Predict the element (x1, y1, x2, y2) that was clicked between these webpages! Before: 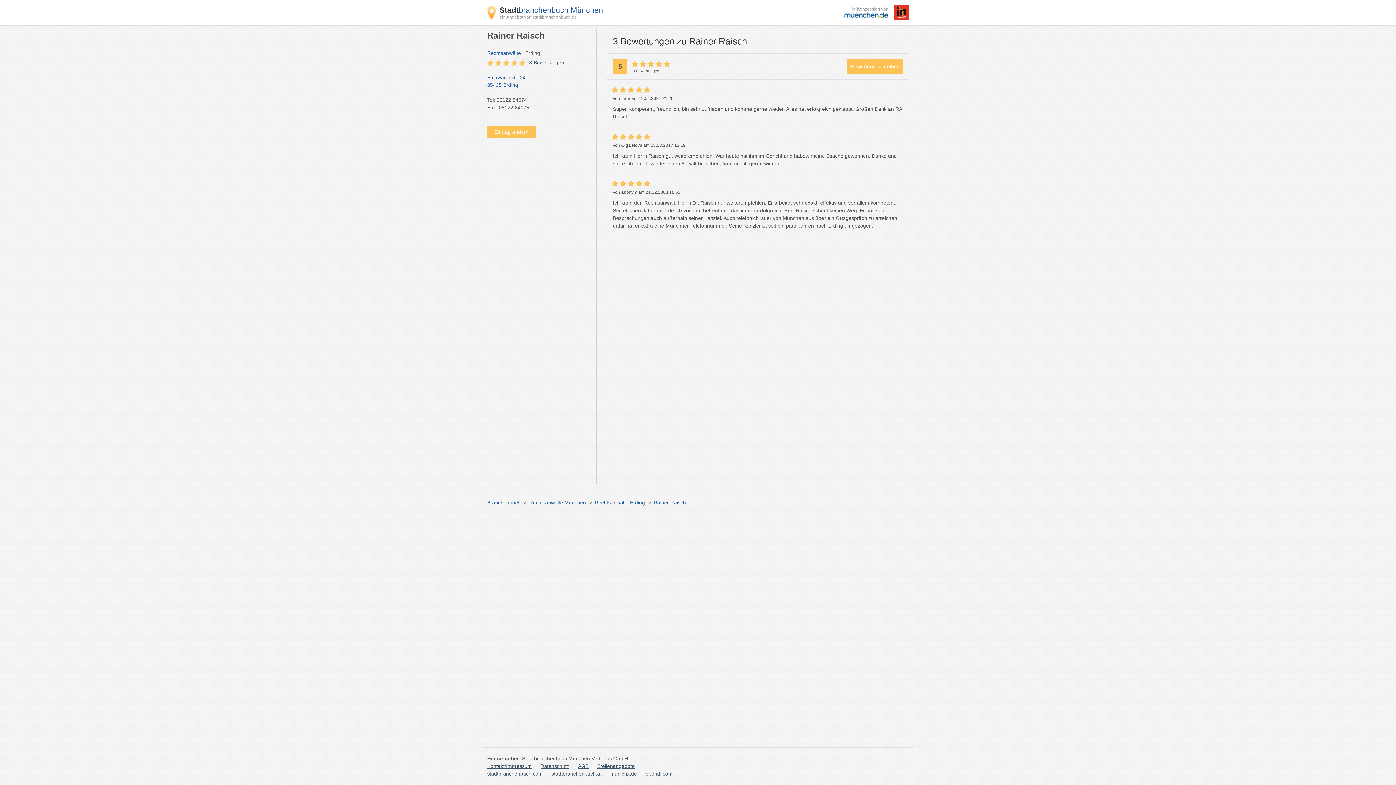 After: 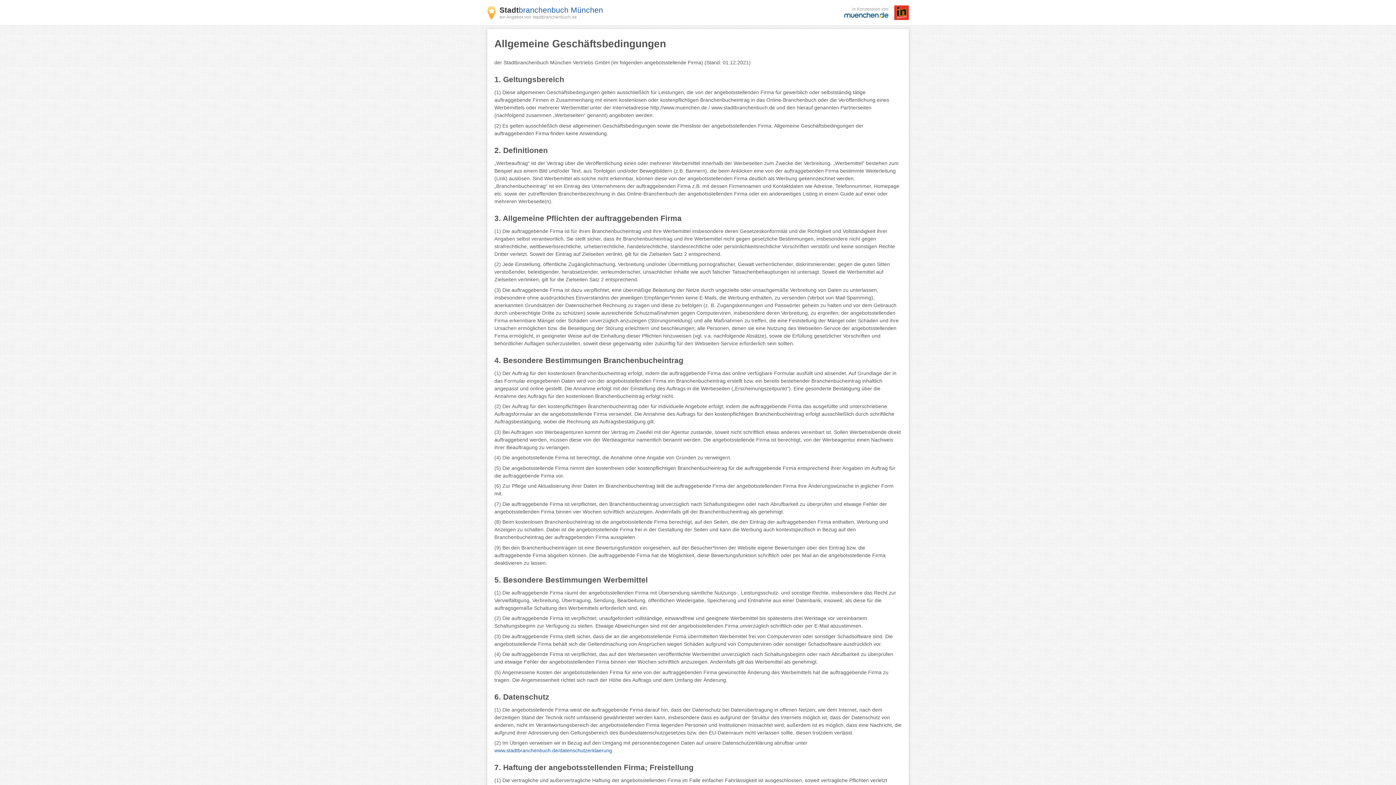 Action: bbox: (578, 762, 588, 770) label: AGB